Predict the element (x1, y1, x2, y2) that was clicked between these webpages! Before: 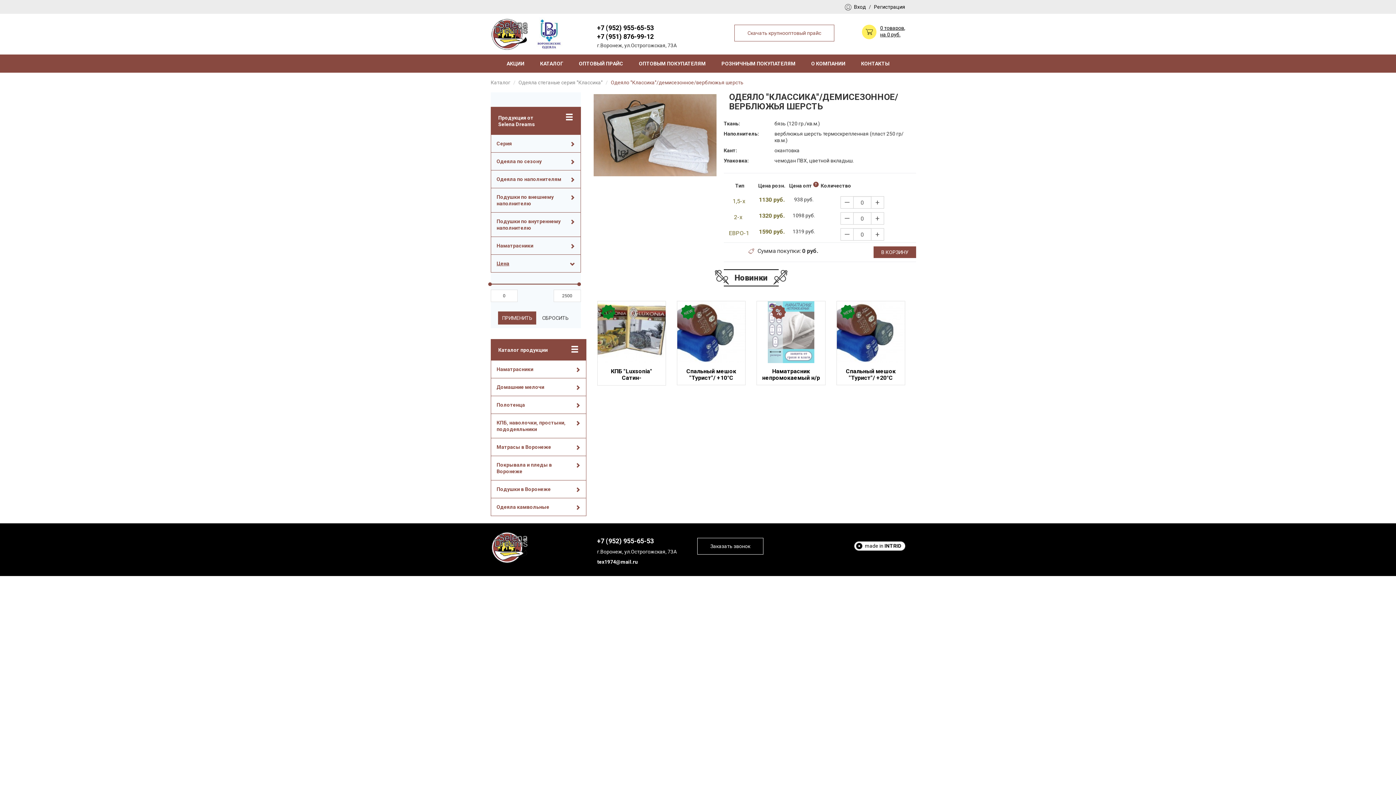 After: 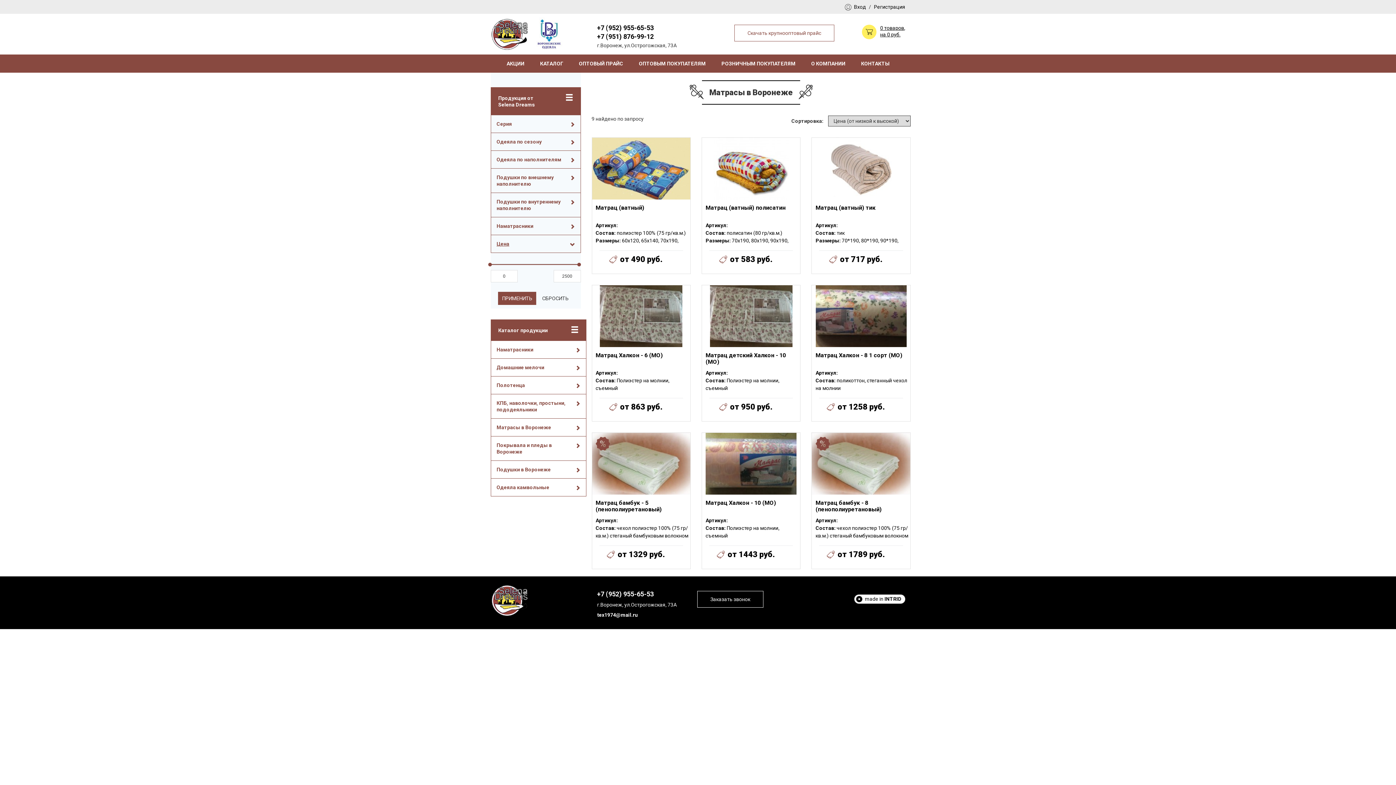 Action: bbox: (490, 438, 586, 456) label: Матрасы в Воронеже